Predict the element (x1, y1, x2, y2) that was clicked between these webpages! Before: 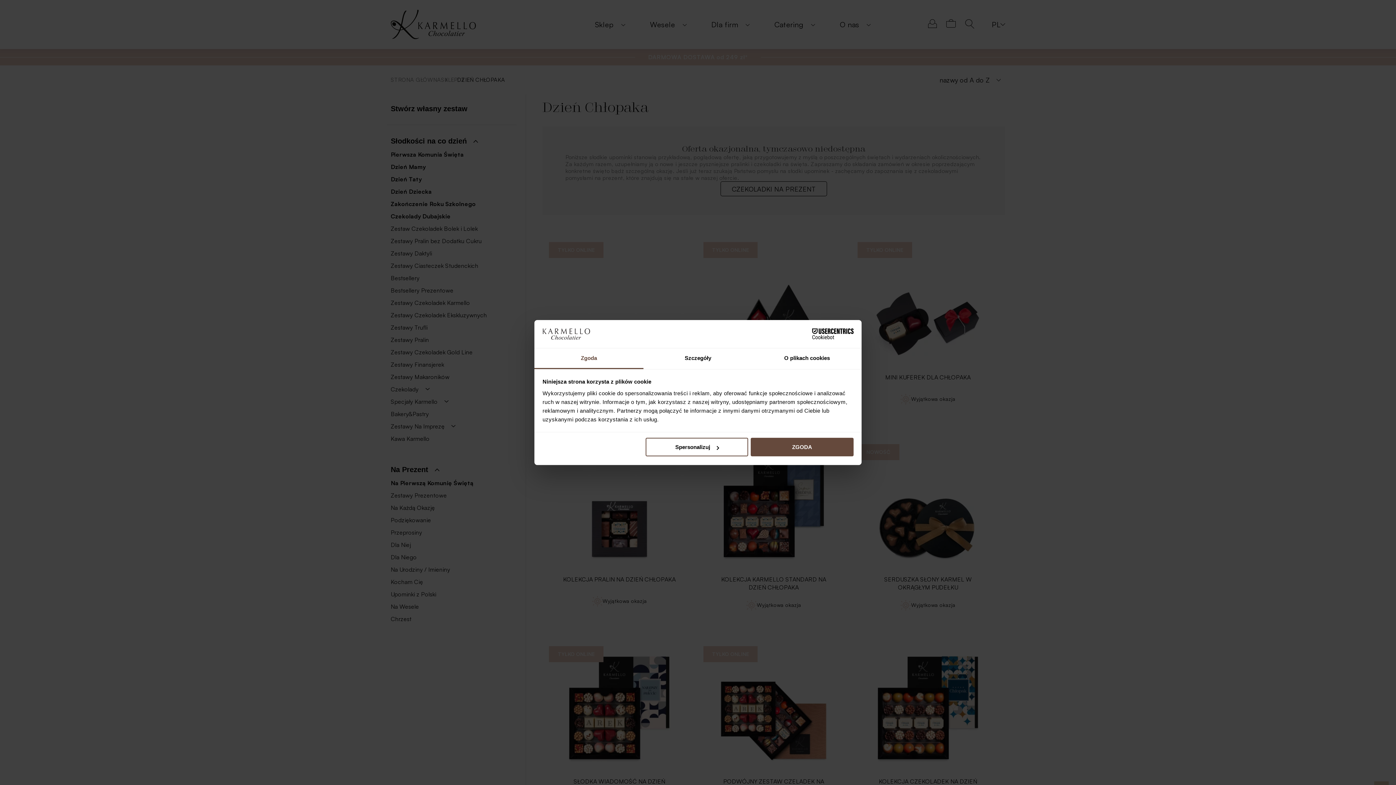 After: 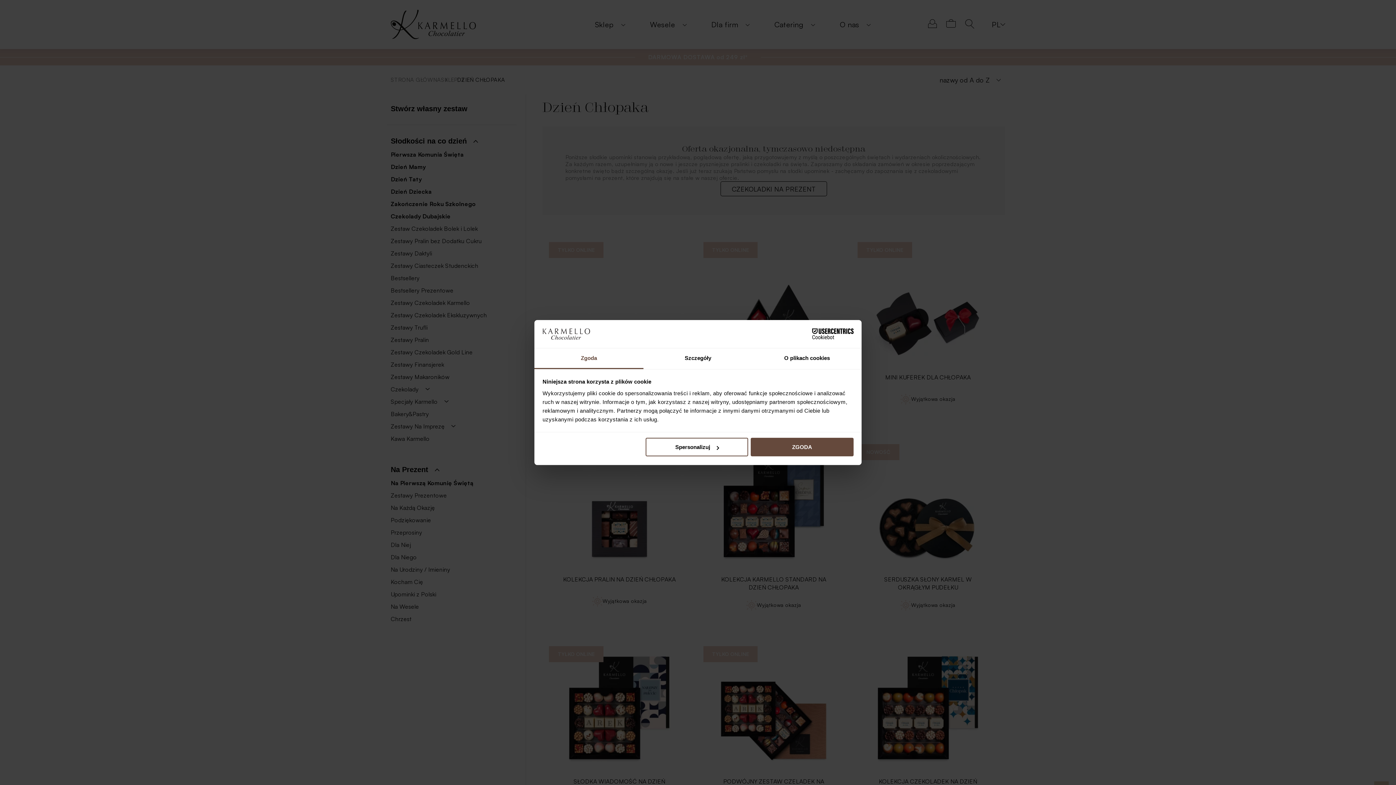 Action: bbox: (790, 328, 853, 339) label: Cookiebot - opens in a new window